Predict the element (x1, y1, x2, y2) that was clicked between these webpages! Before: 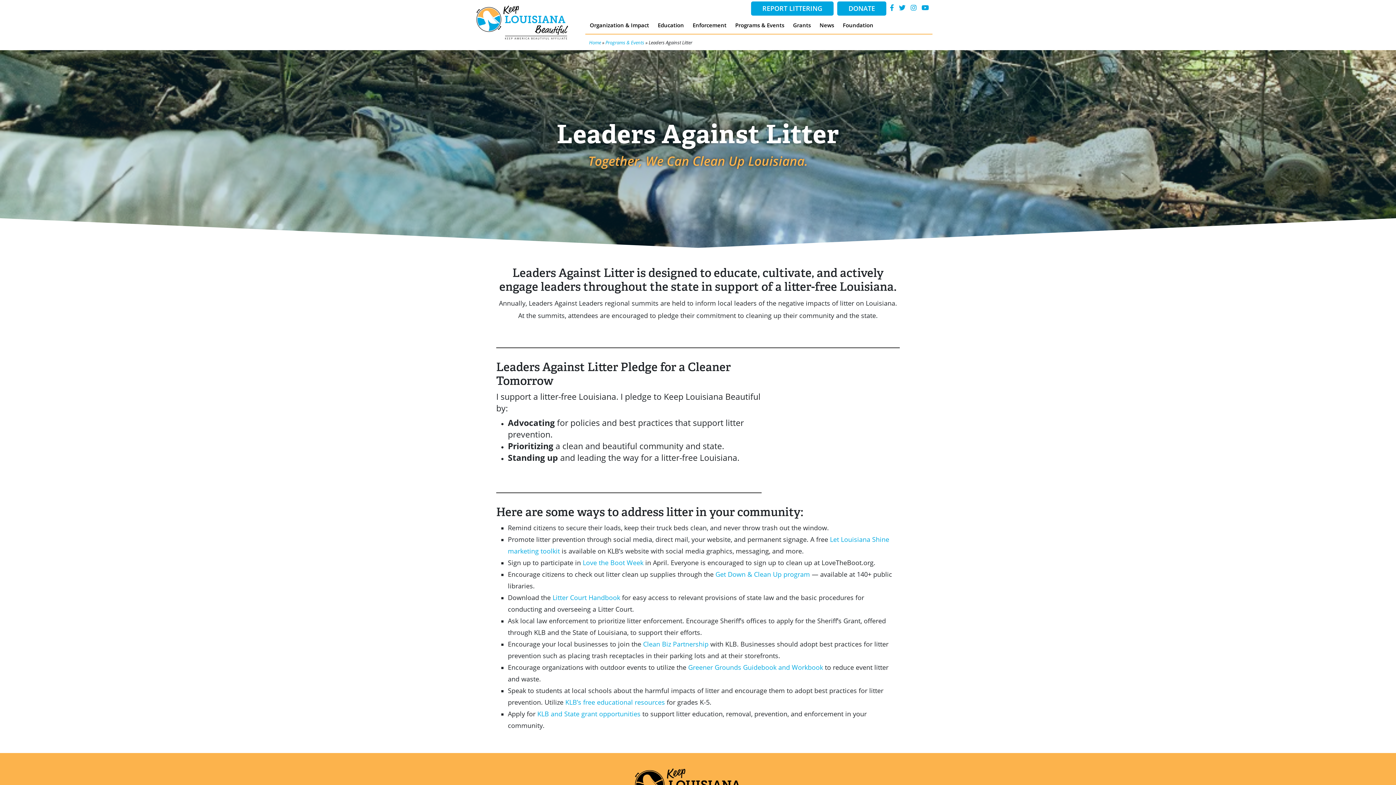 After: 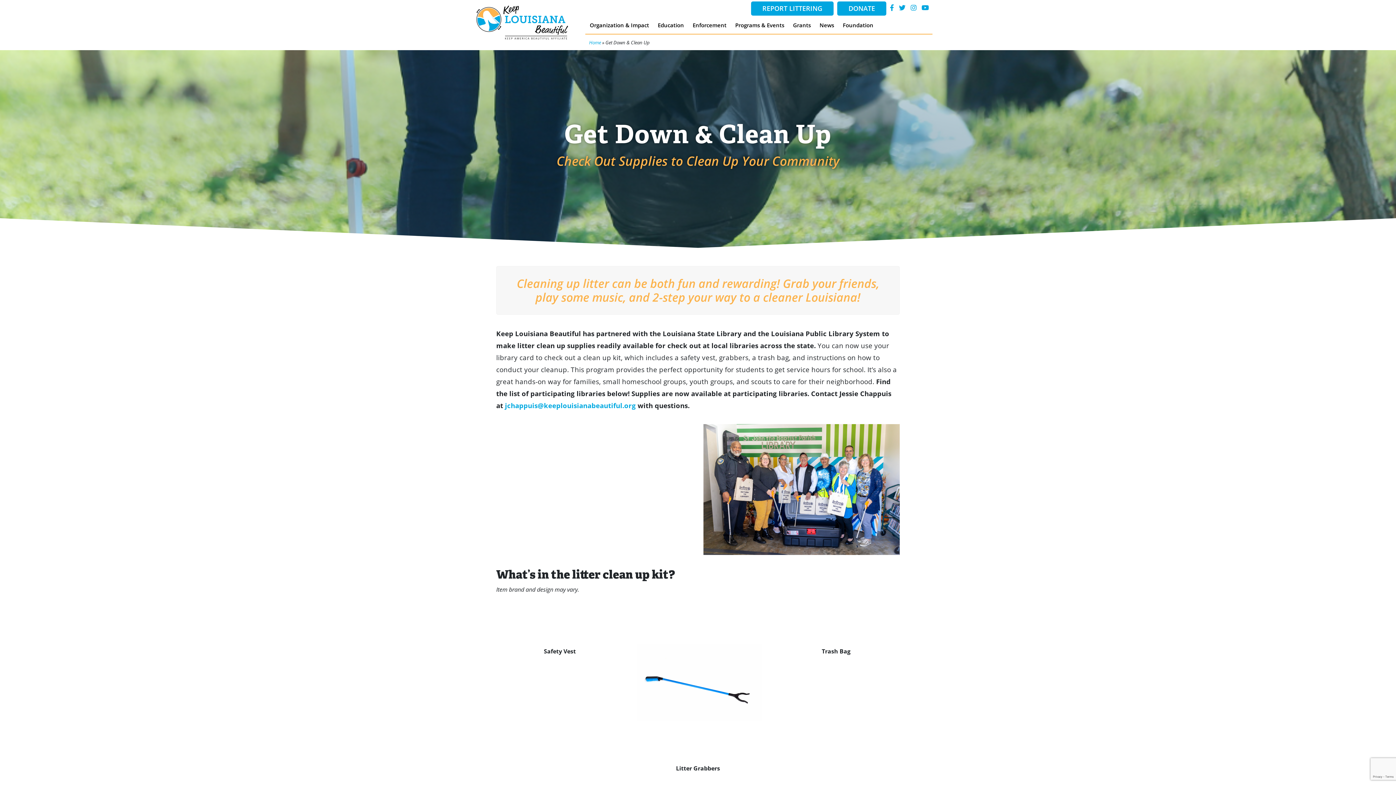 Action: label:  Get Down & Clean Up program bbox: (713, 570, 810, 578)